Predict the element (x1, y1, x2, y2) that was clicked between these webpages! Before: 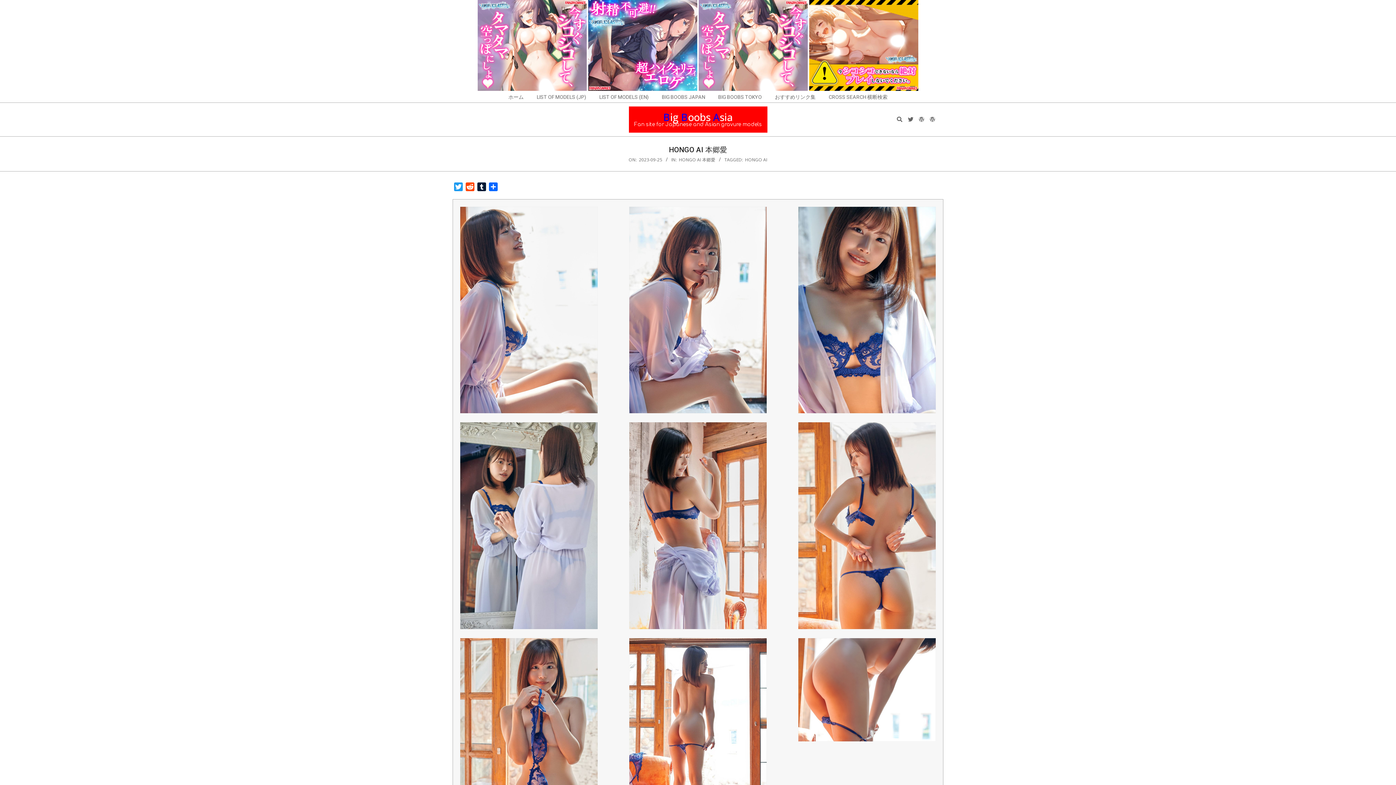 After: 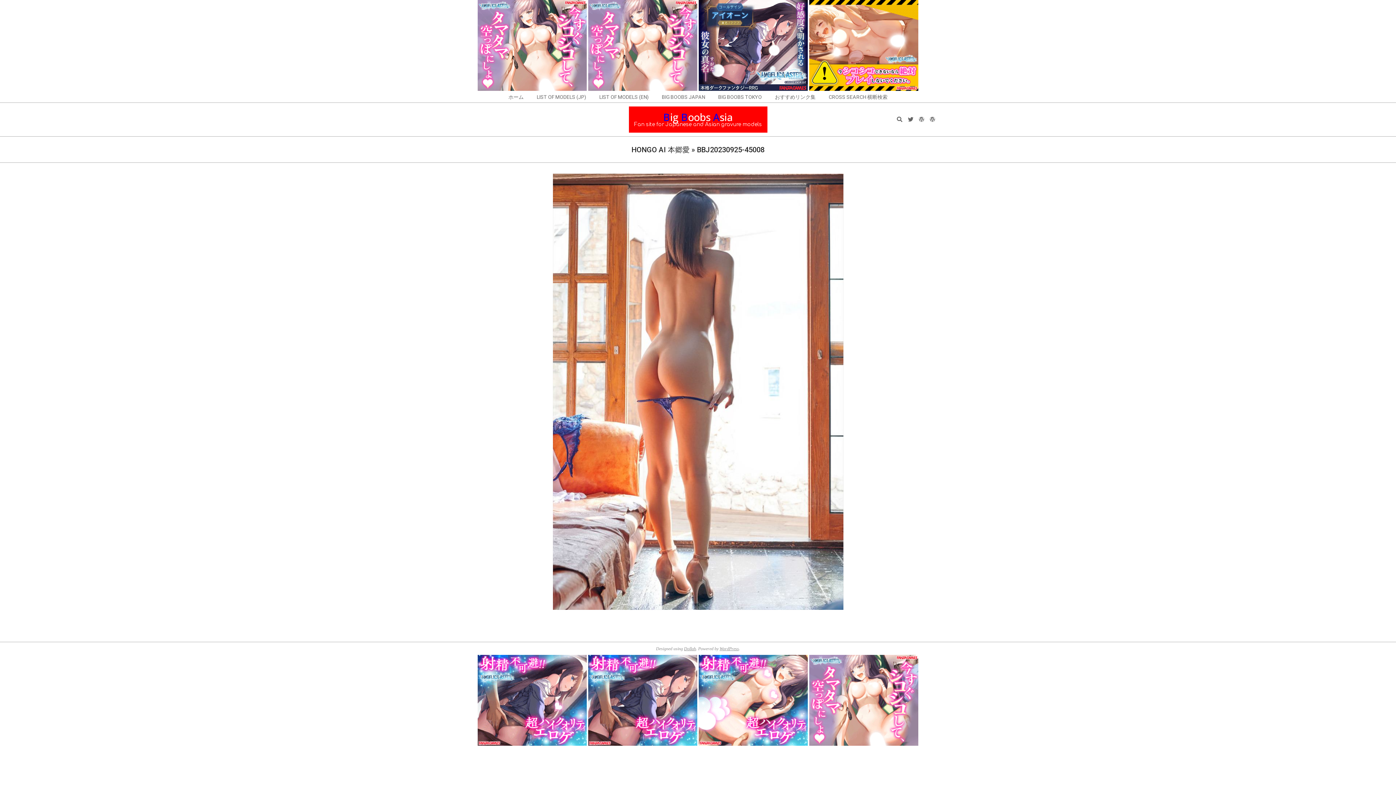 Action: bbox: (629, 638, 766, 645)